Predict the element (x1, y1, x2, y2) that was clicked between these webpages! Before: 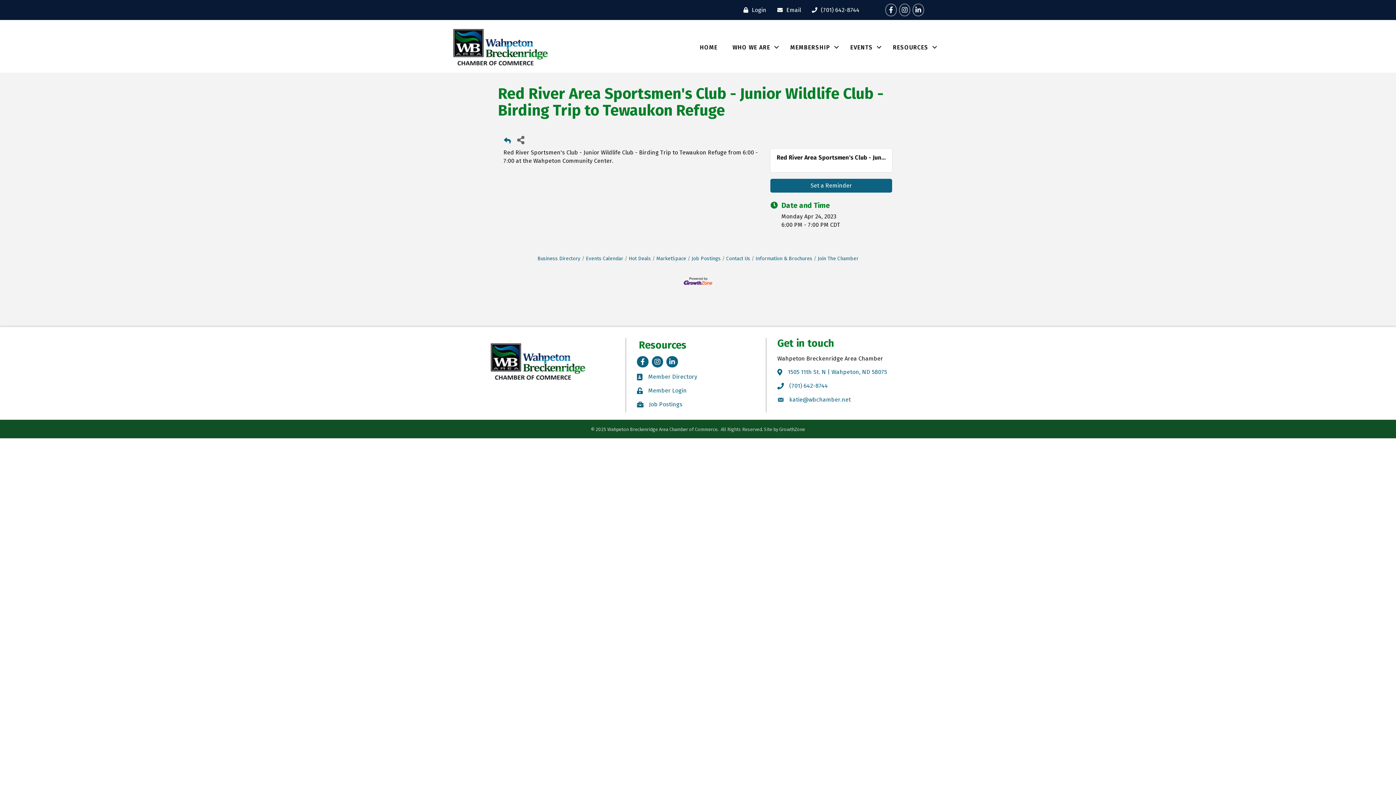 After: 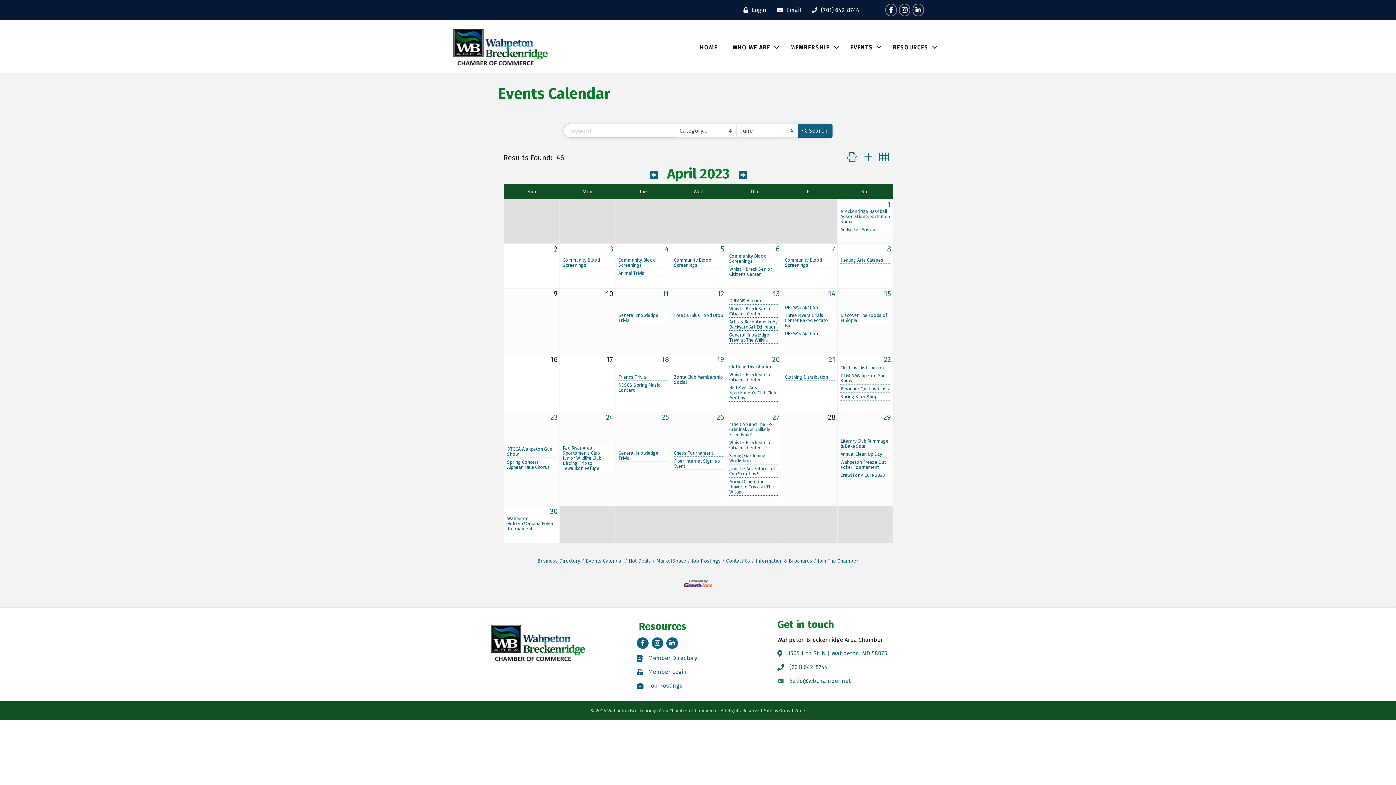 Action: bbox: (504, 136, 510, 148) label: Back Button